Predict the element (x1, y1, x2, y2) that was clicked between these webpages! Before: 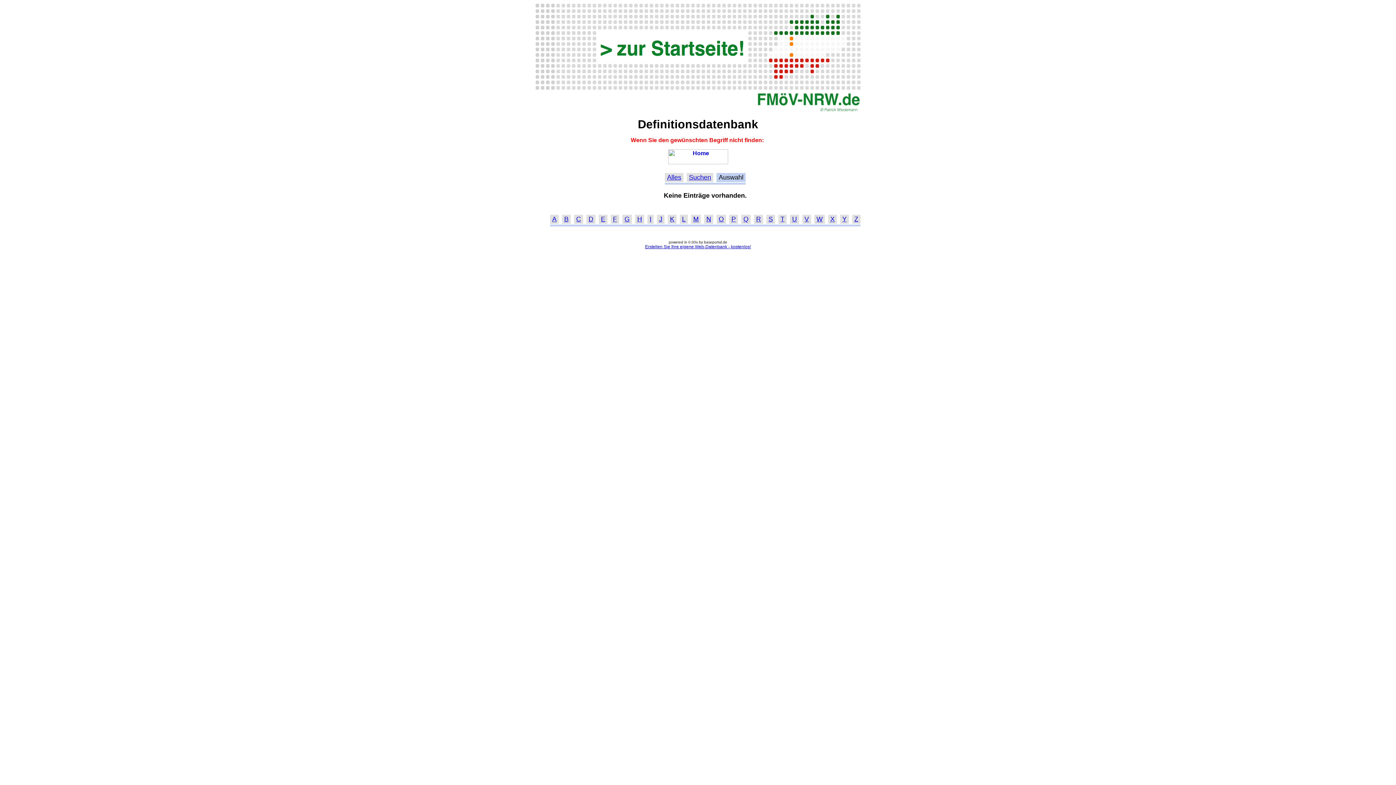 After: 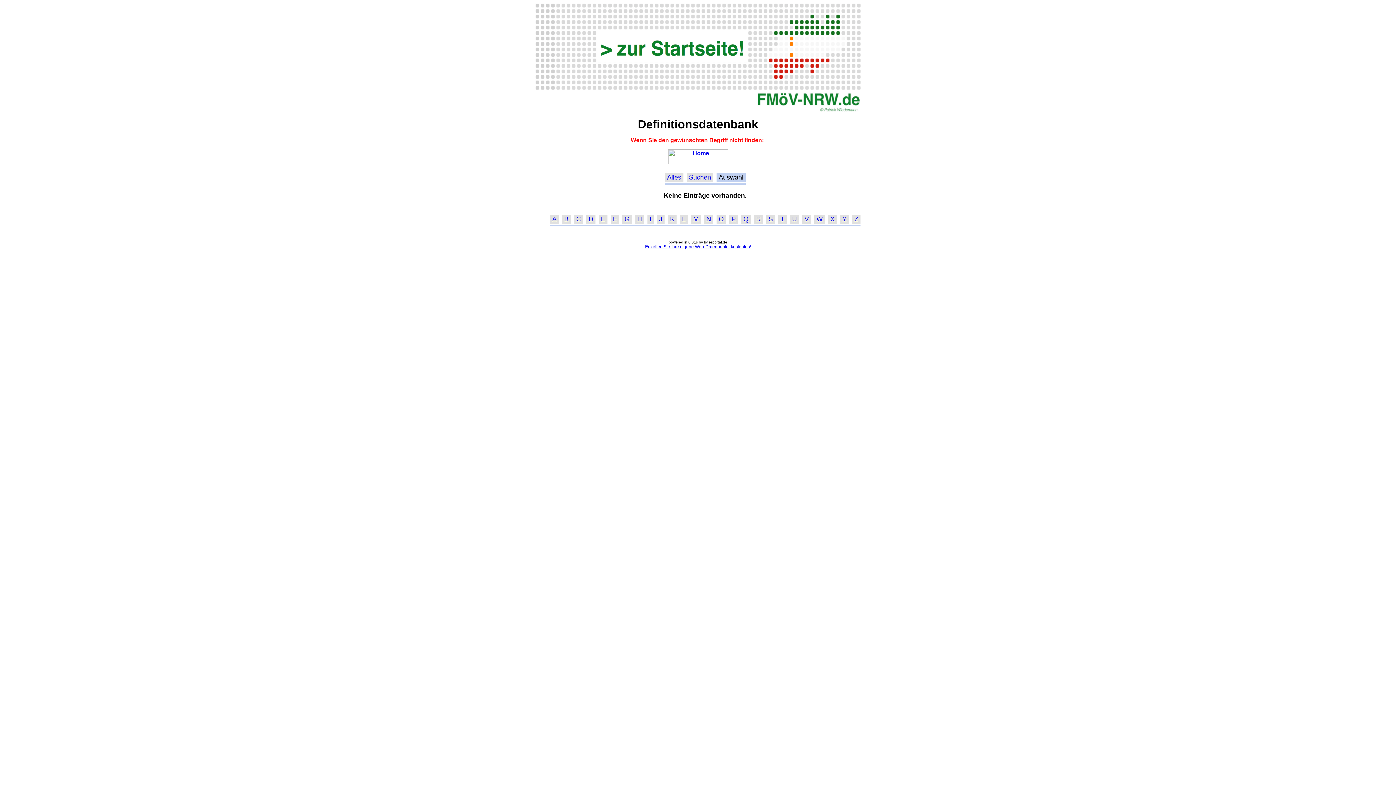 Action: bbox: (624, 215, 629, 223) label: G